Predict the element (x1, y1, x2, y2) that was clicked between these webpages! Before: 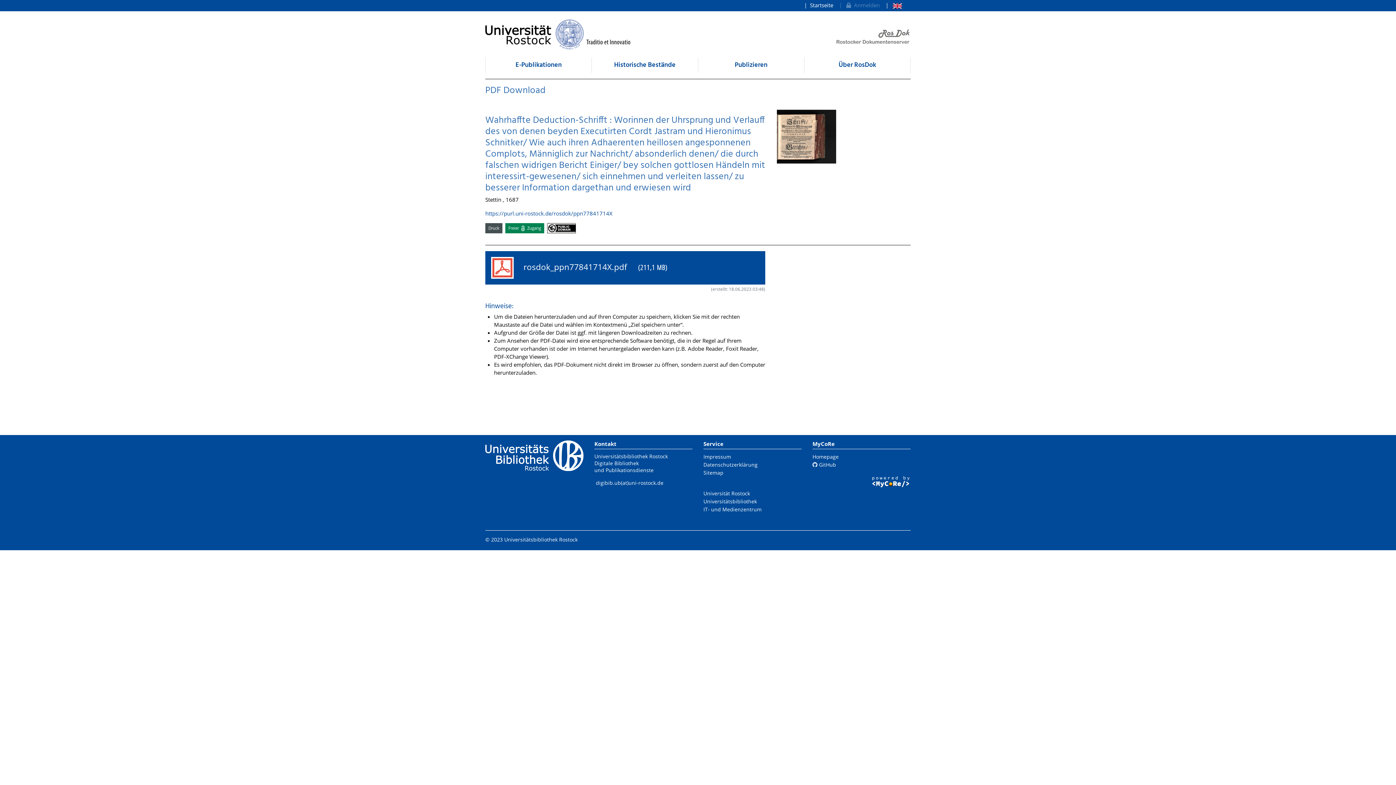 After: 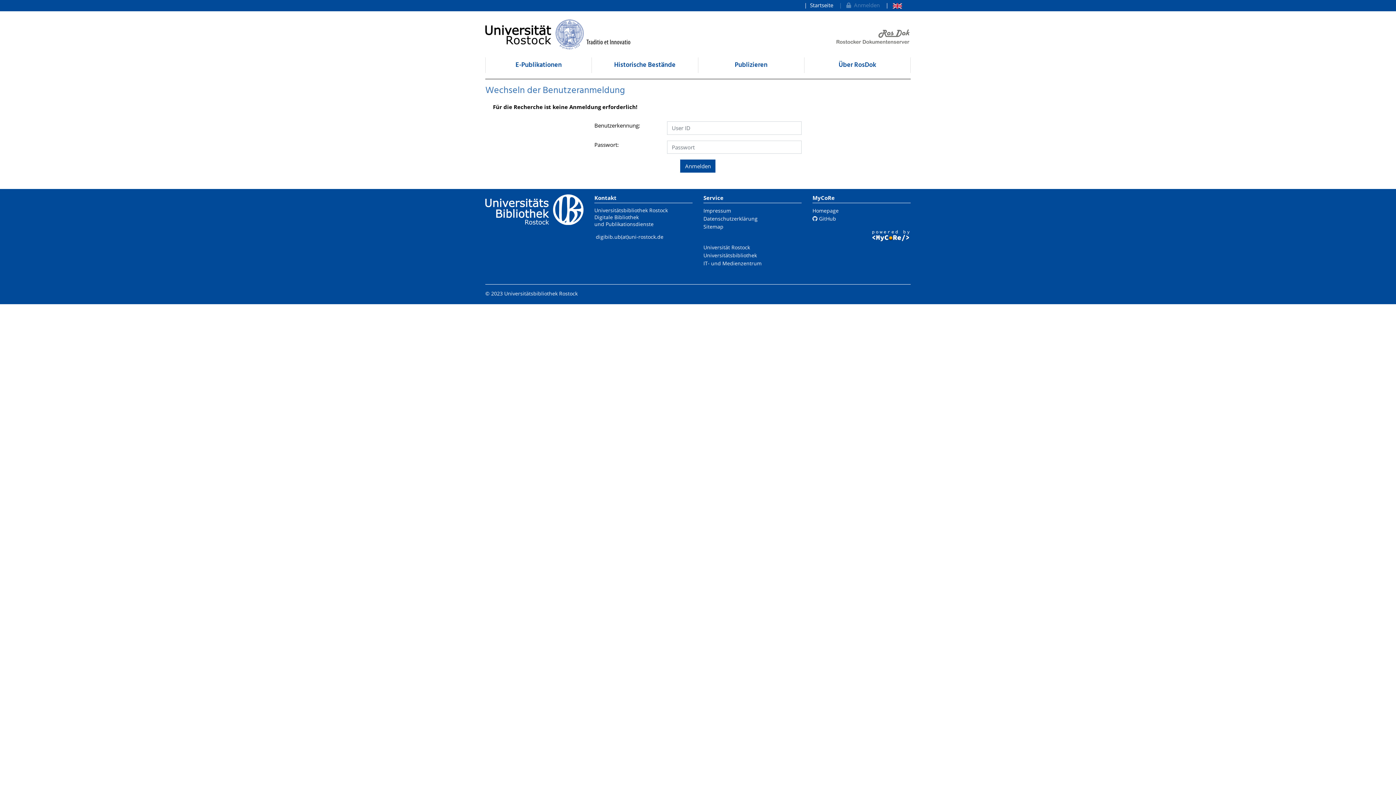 Action: label:    Anmelden bbox: (836, 0, 882, 10)